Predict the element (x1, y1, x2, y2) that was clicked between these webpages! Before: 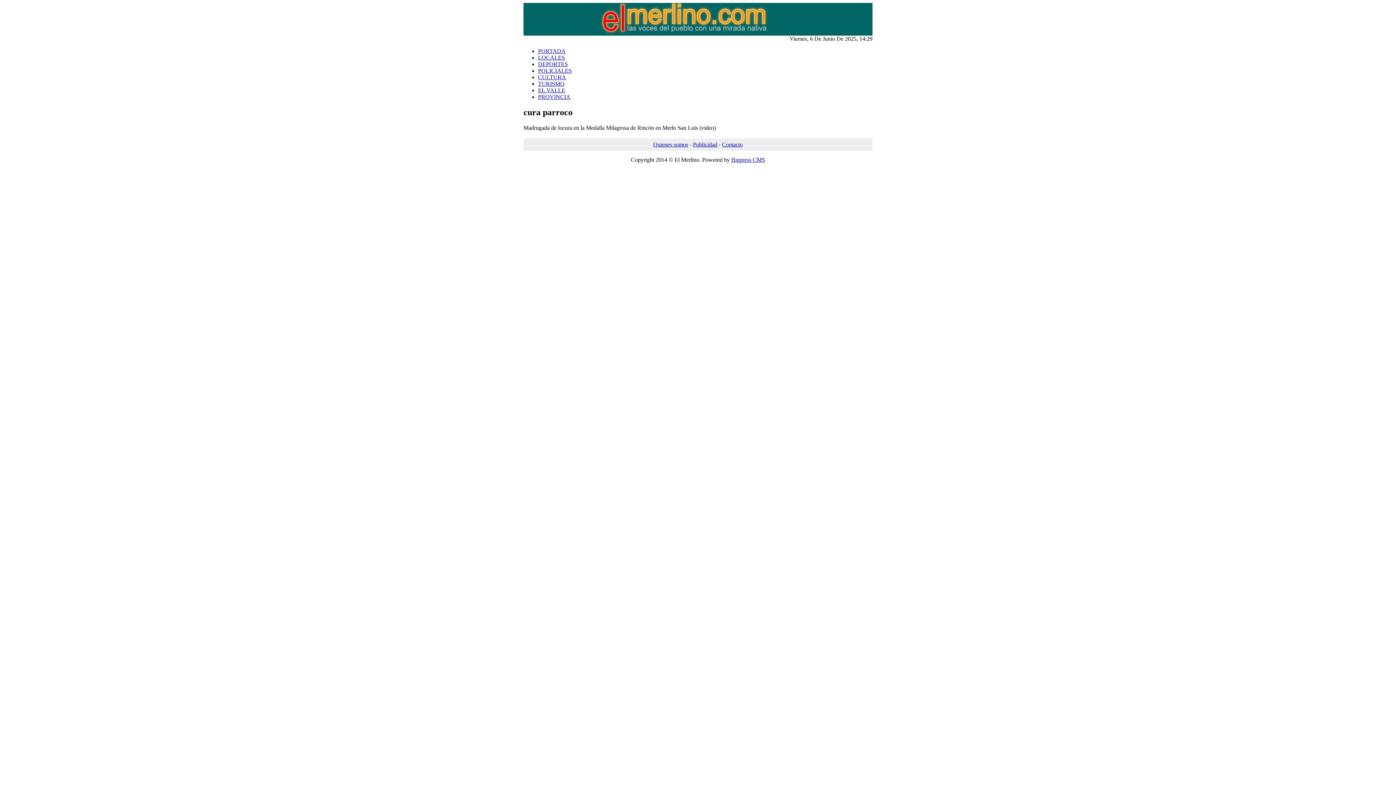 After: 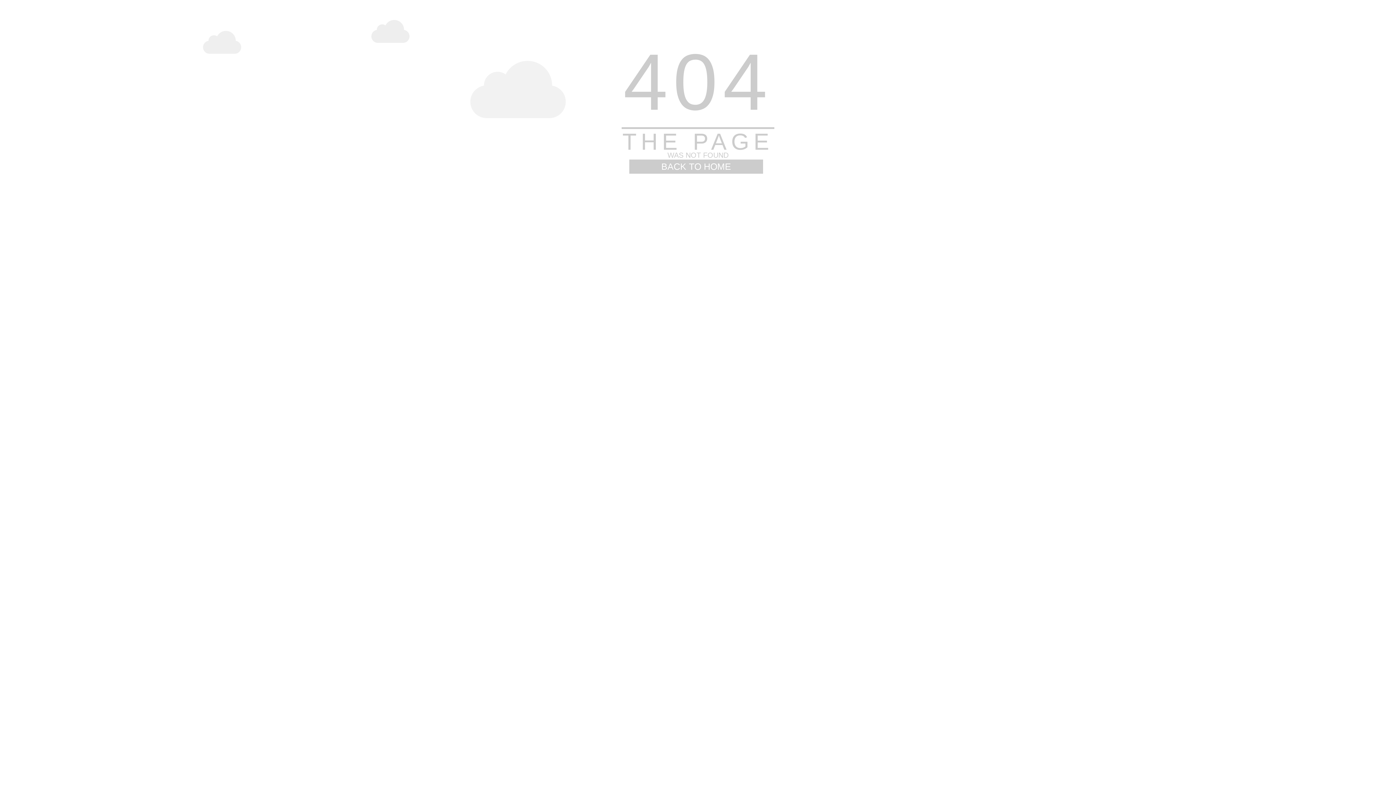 Action: bbox: (653, 141, 688, 147) label: Quienes somos